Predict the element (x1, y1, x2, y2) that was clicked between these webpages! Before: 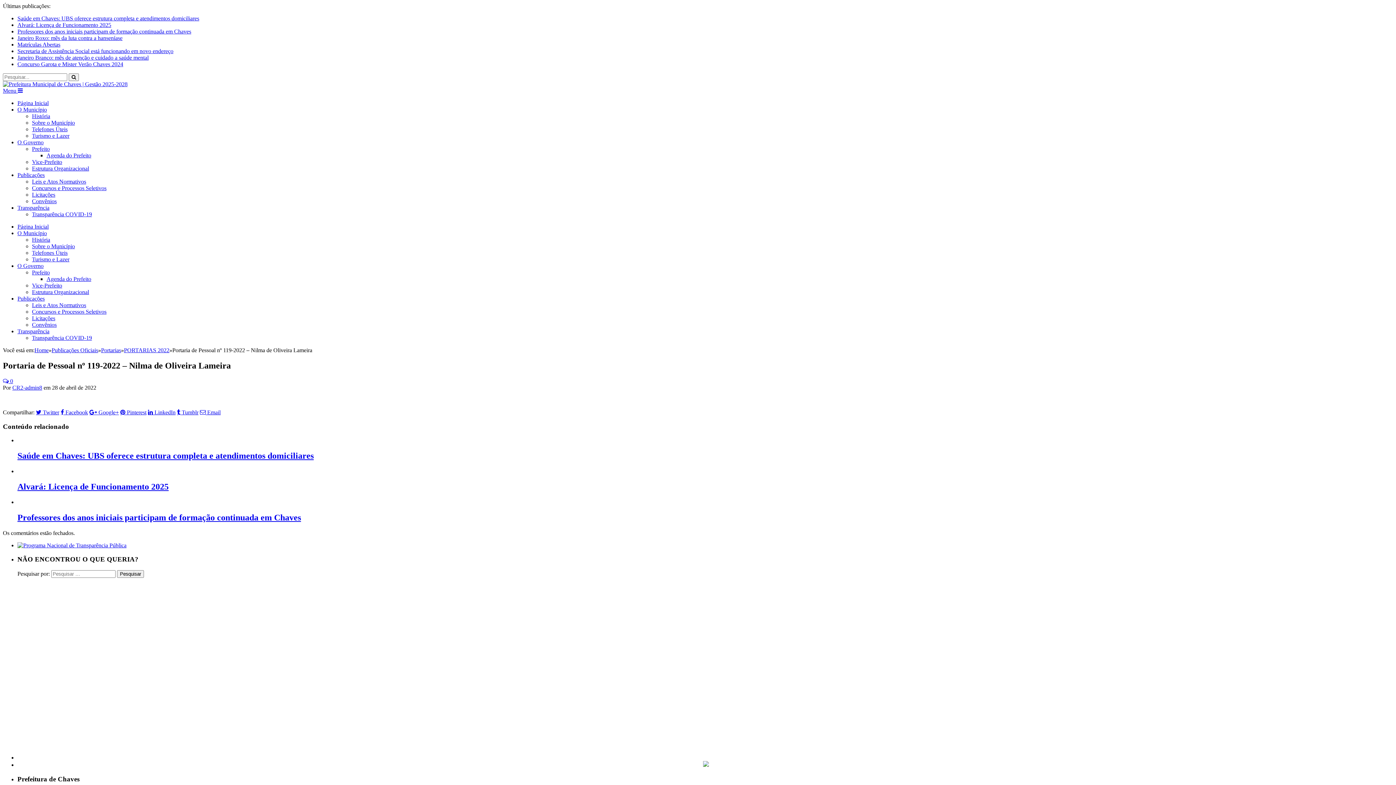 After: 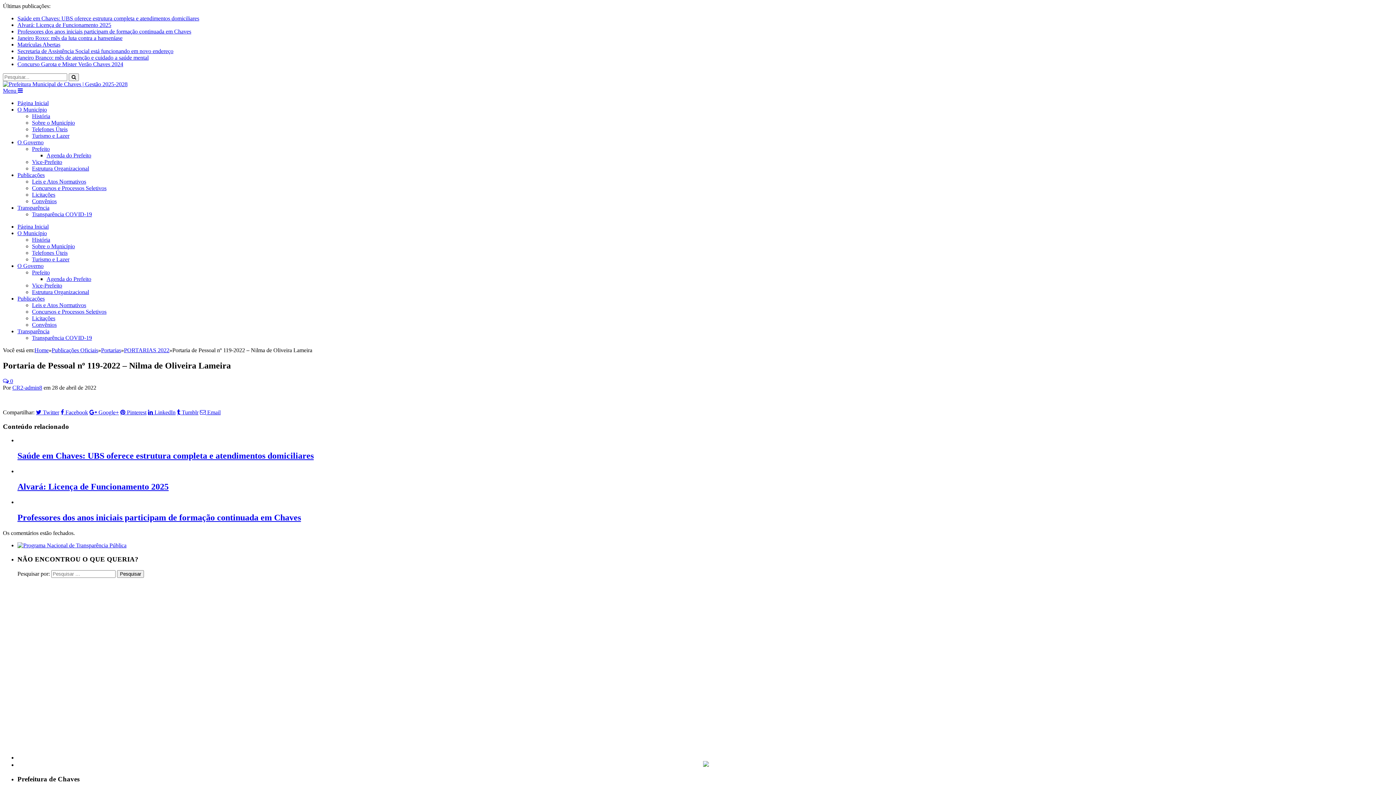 Action: bbox: (17, 204, 49, 210) label: Transparência